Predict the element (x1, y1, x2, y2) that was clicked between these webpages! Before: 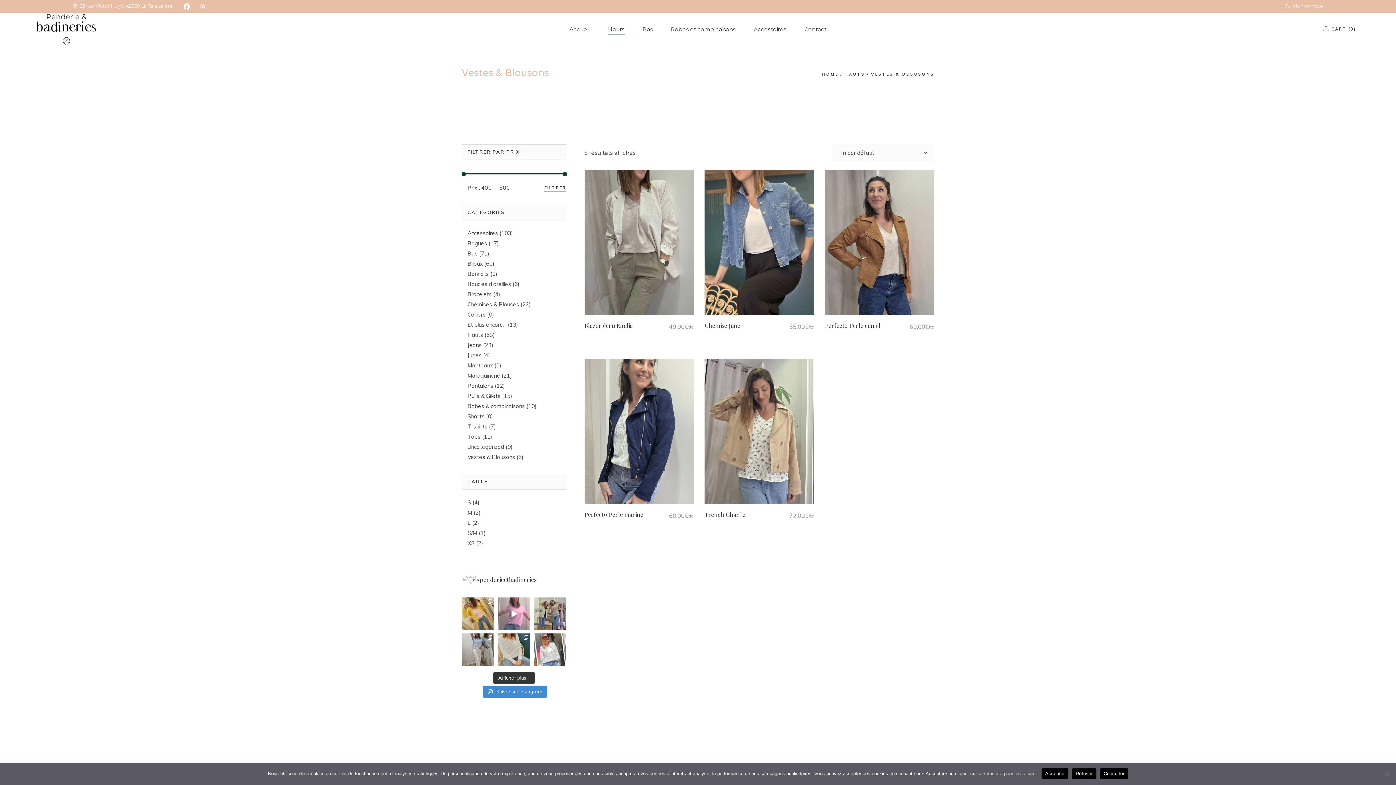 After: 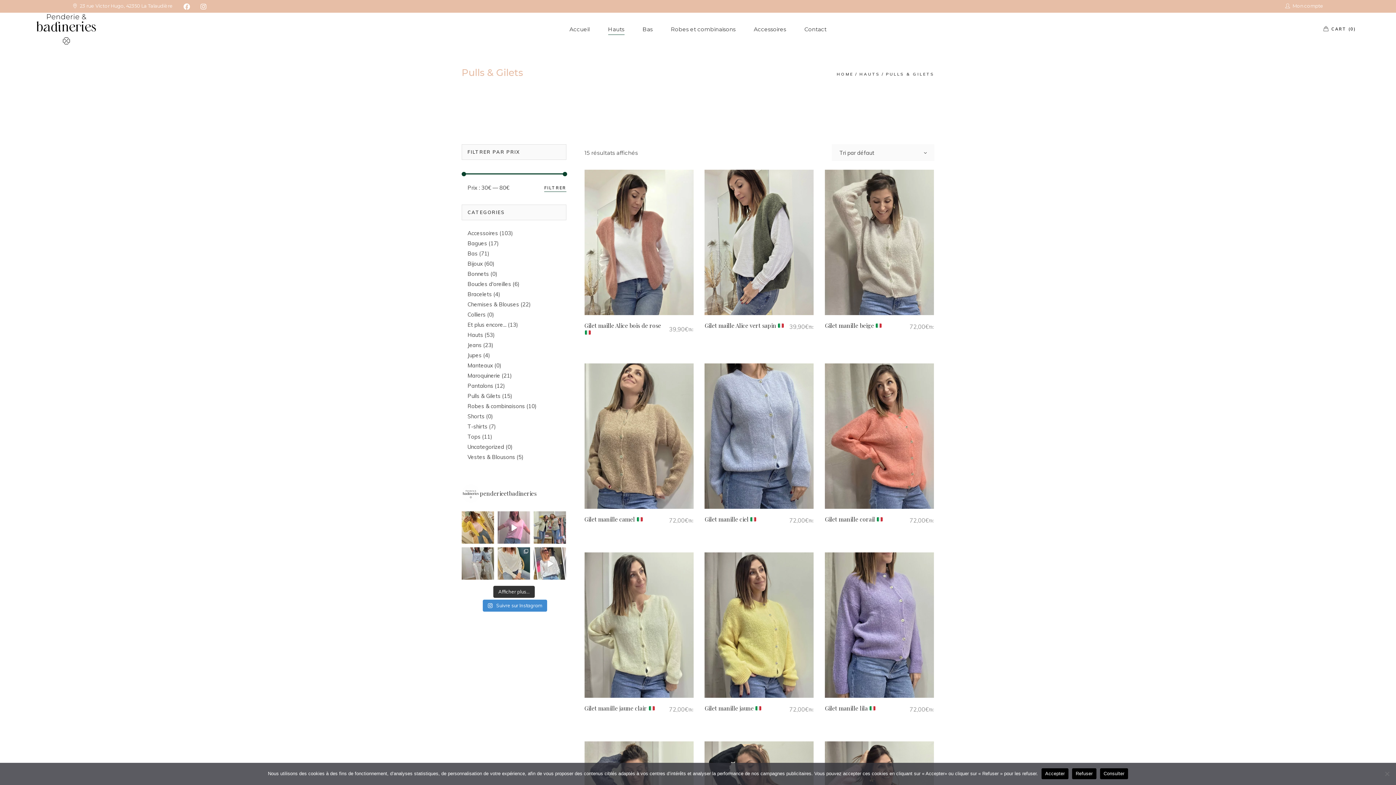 Action: label: Pulls & Gilets bbox: (467, 392, 500, 399)